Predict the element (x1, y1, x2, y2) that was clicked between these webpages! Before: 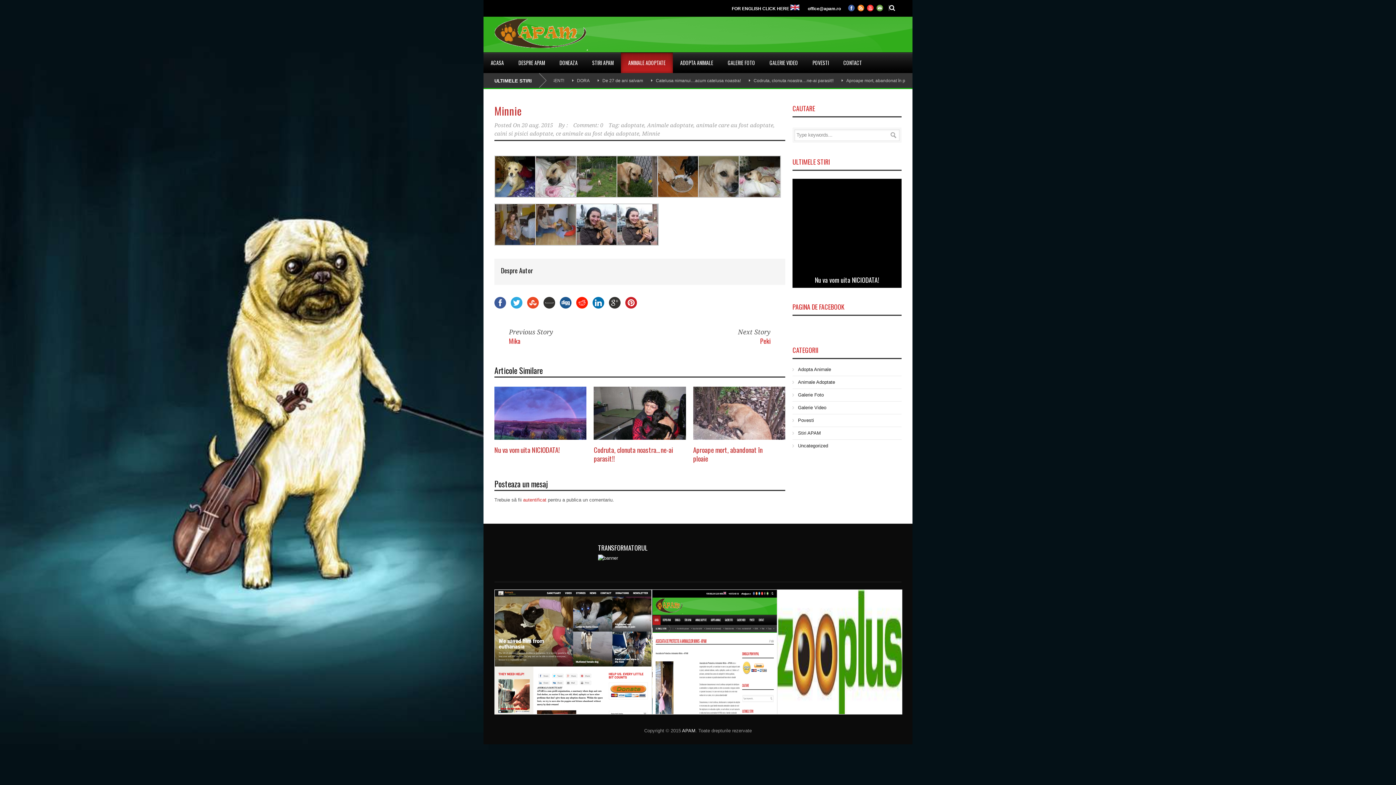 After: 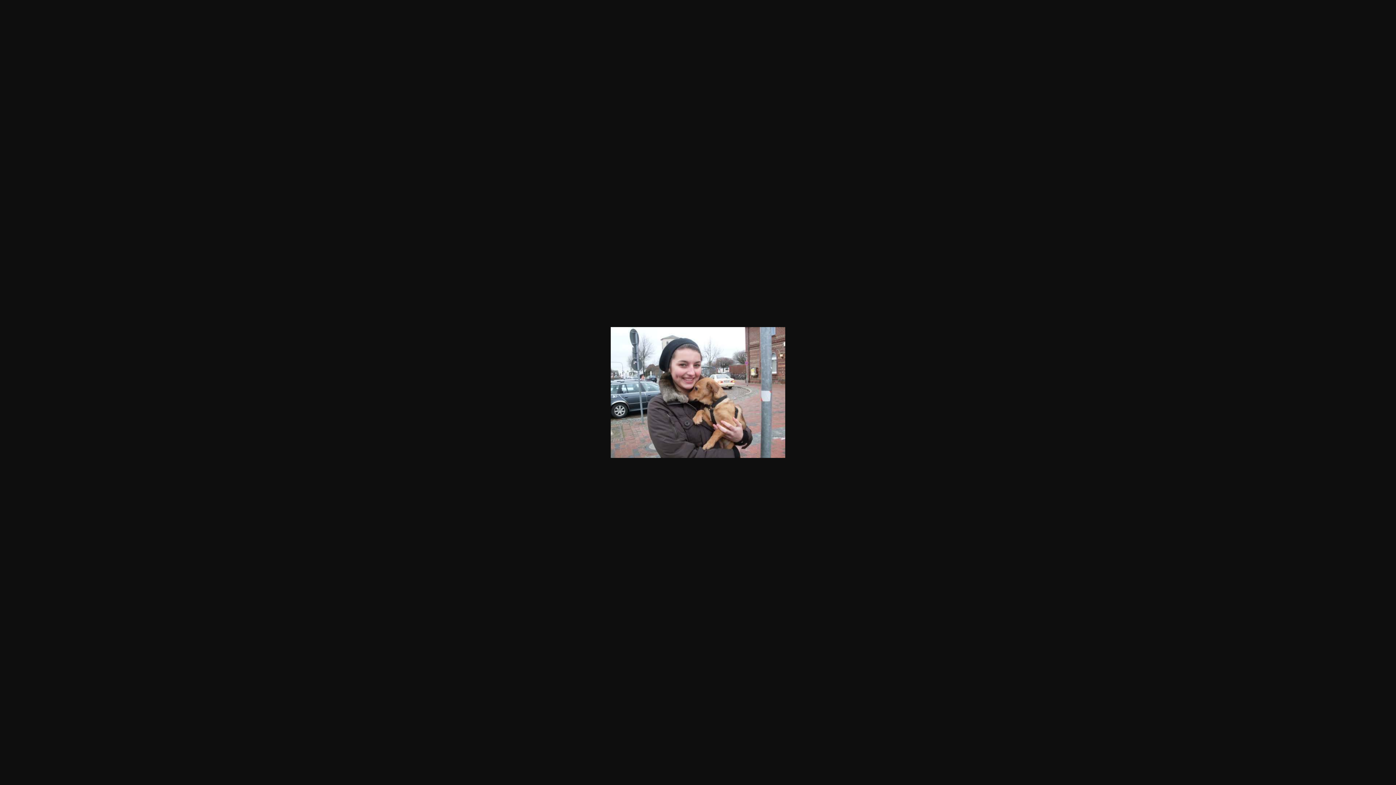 Action: bbox: (616, 241, 658, 246)